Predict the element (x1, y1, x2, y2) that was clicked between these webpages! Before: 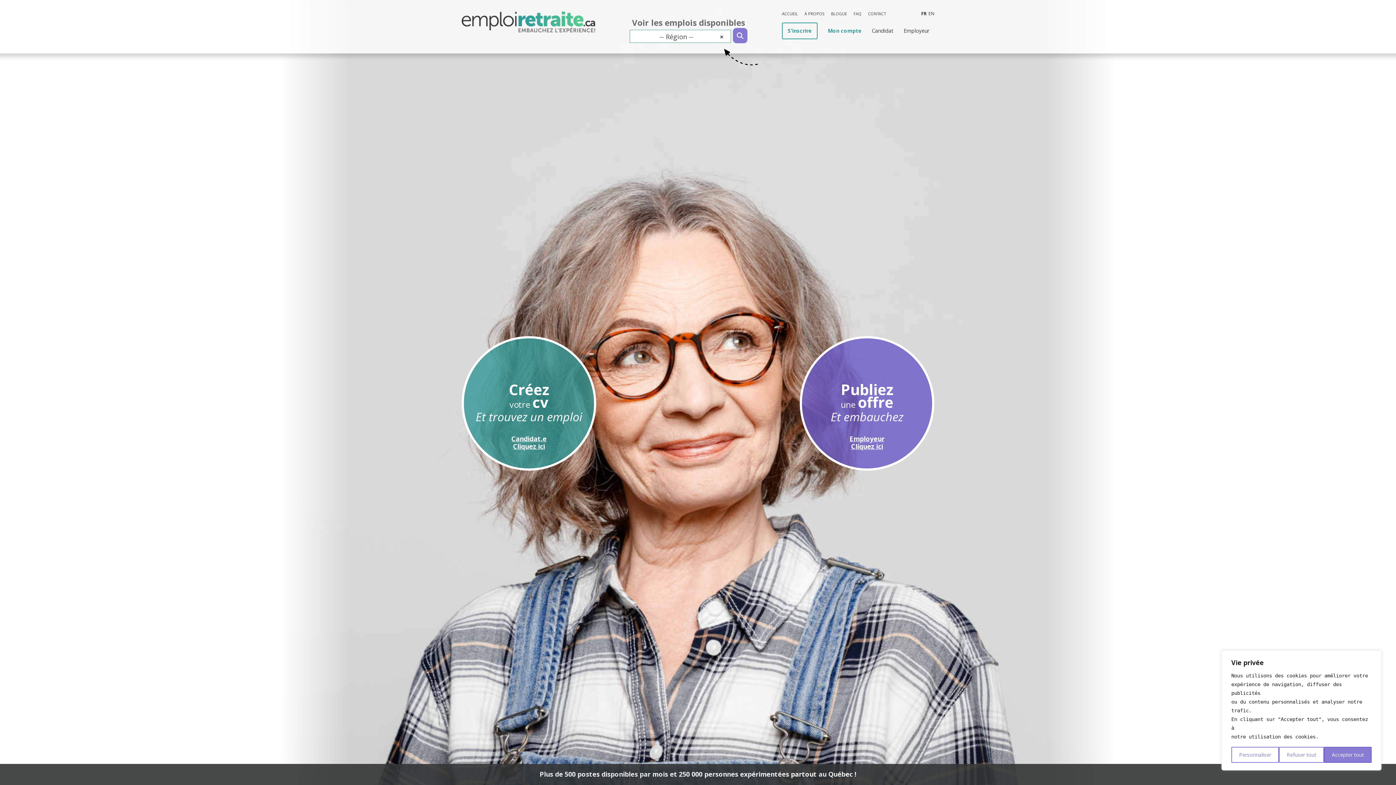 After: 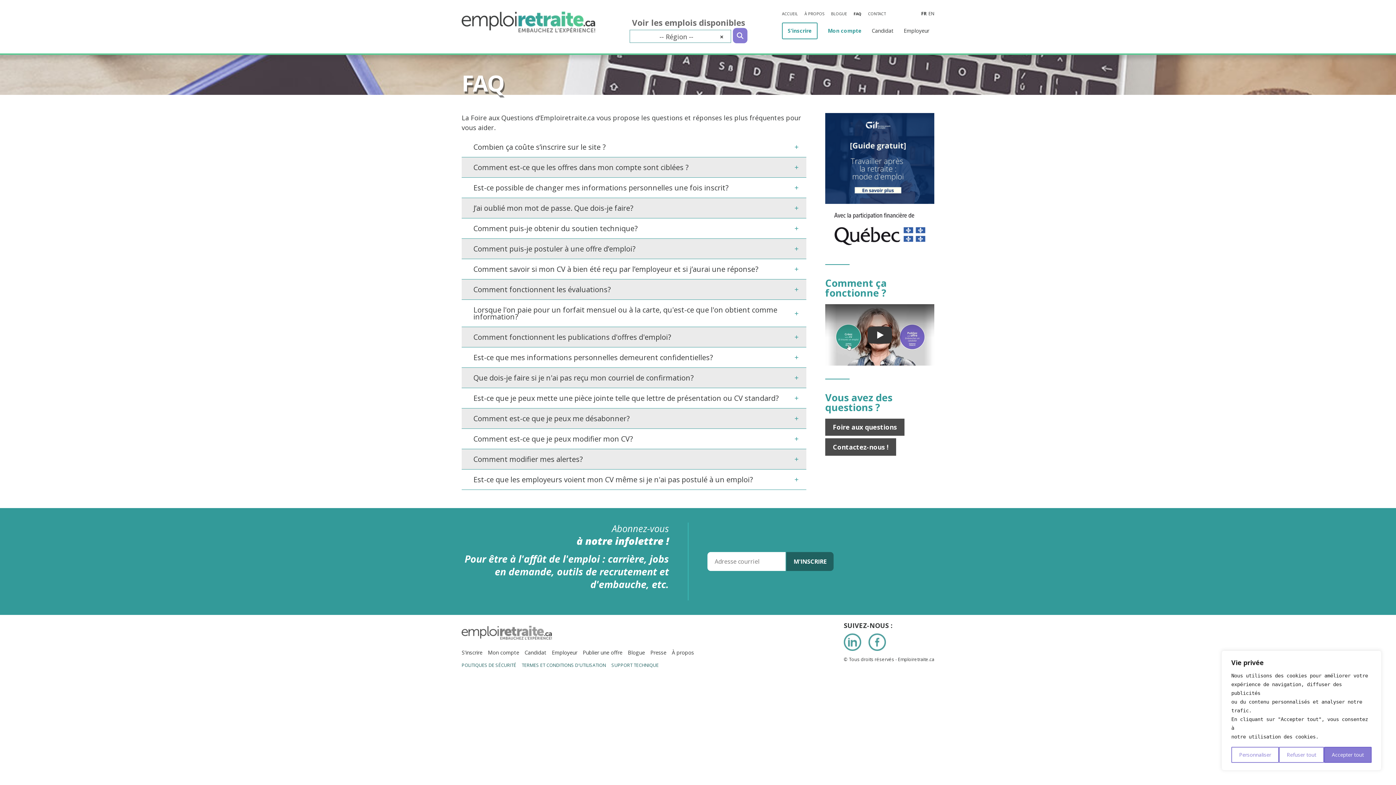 Action: bbox: (853, 11, 861, 16) label: FAQ